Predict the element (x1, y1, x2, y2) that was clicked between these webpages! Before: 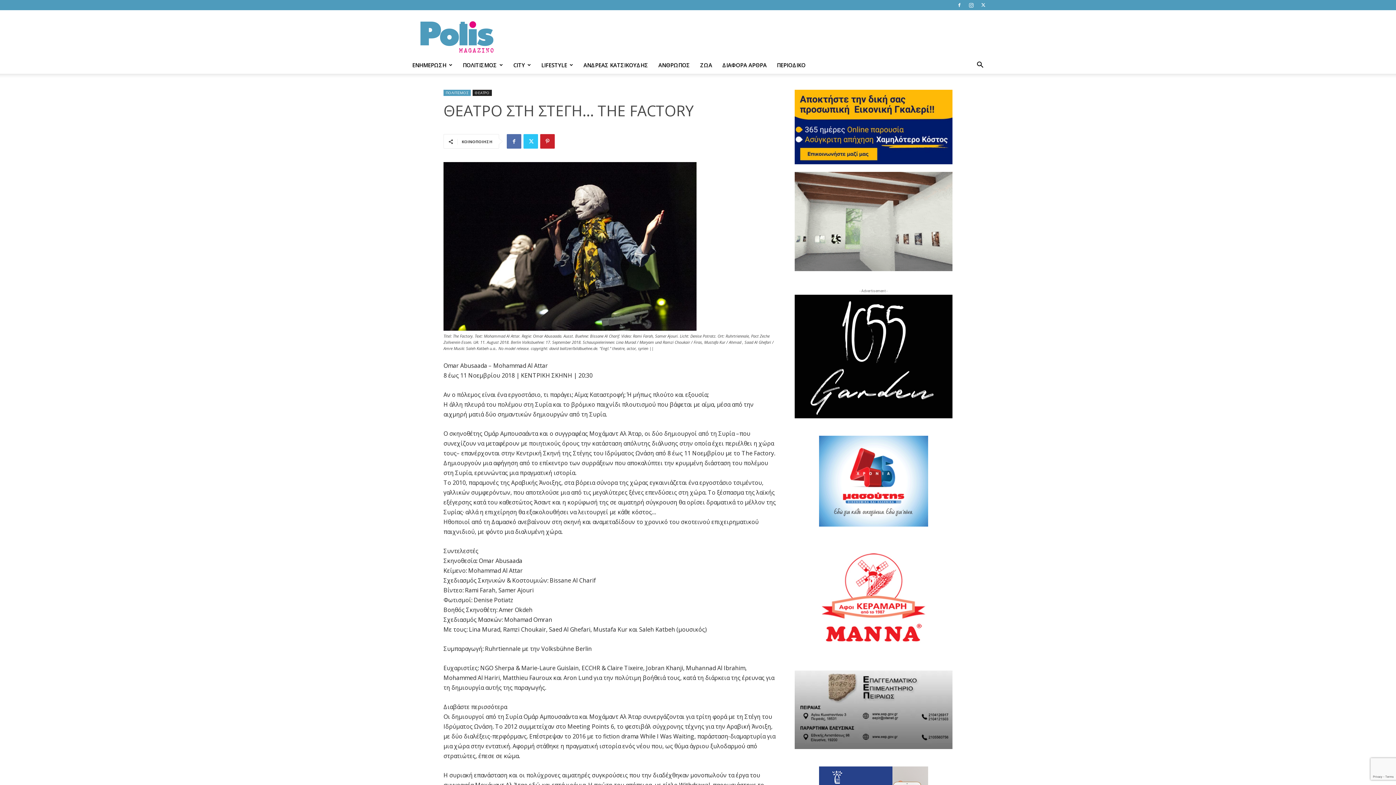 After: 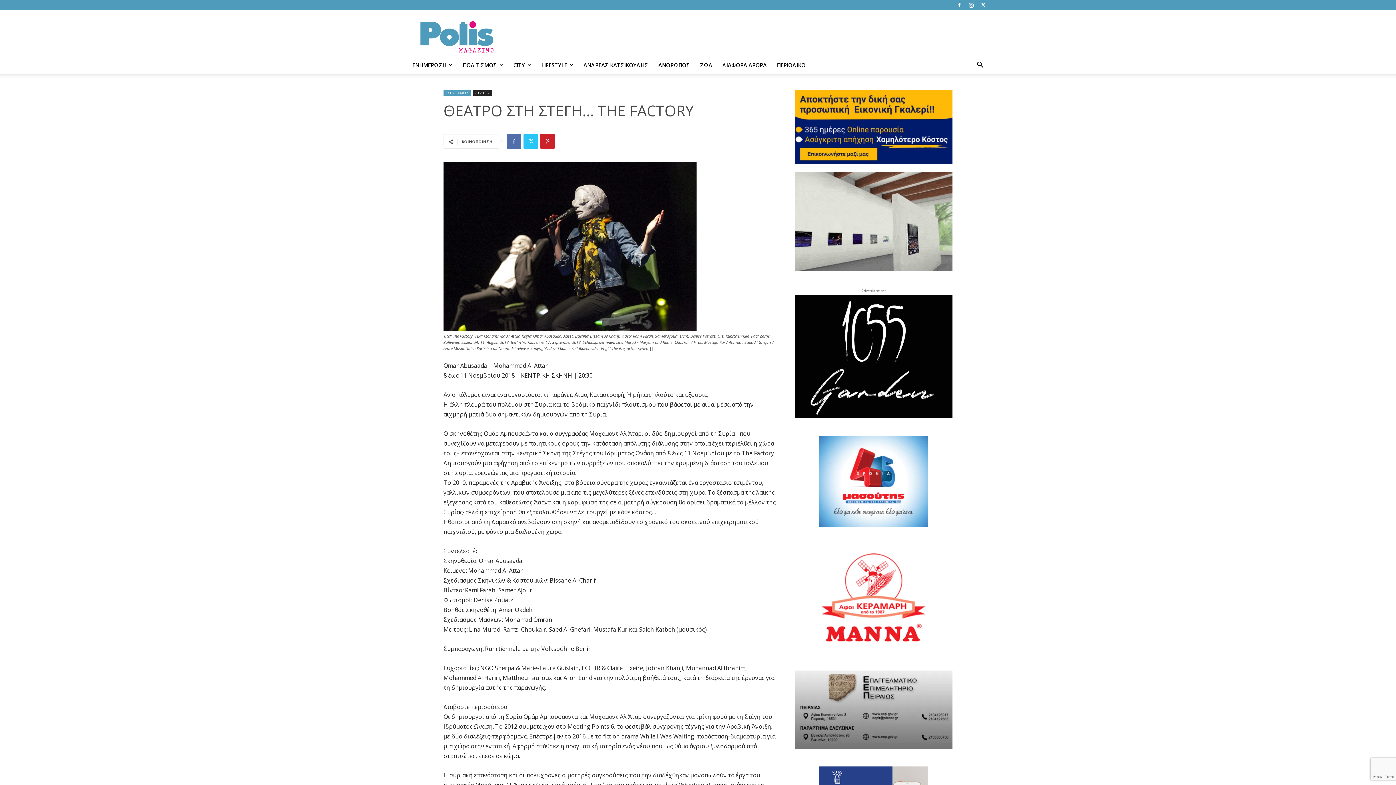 Action: bbox: (794, 89, 952, 164) label: 
